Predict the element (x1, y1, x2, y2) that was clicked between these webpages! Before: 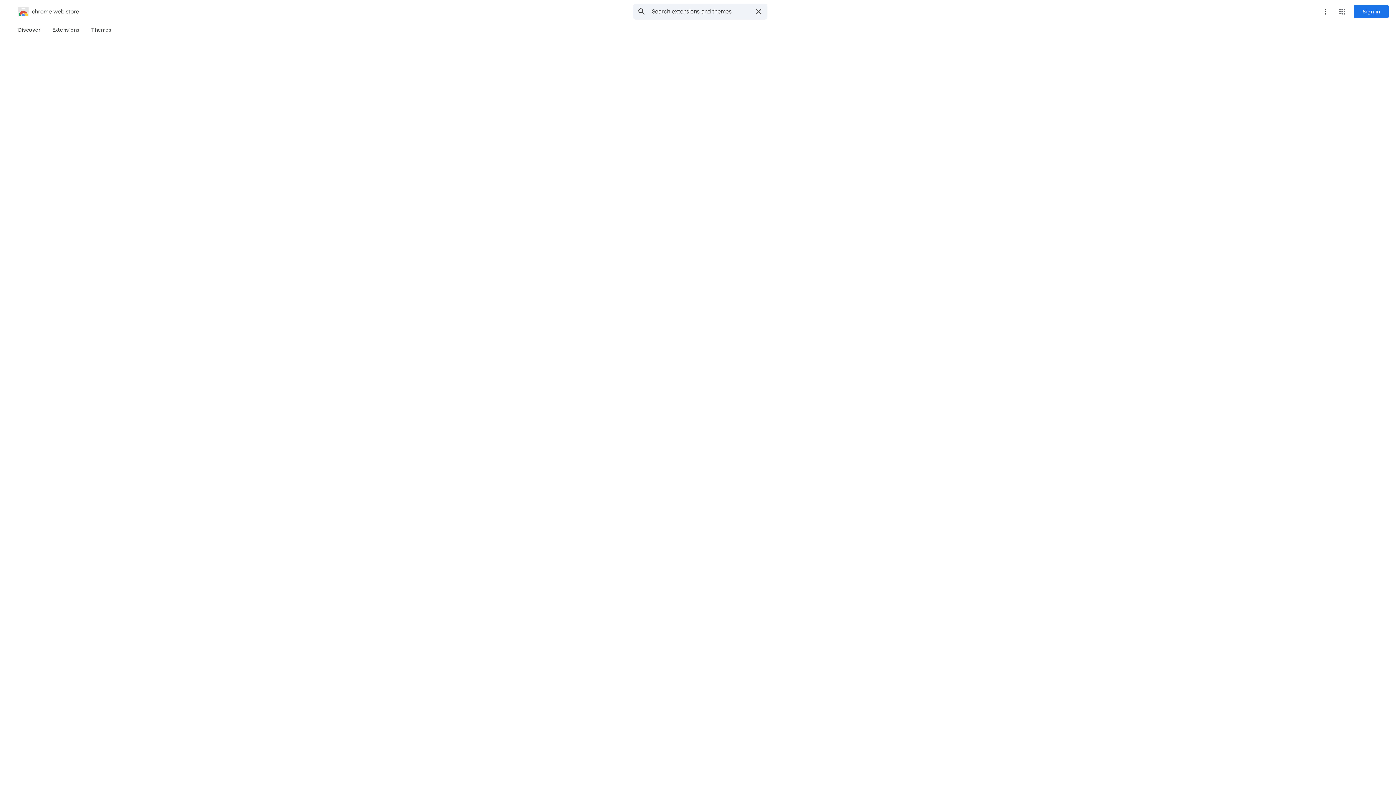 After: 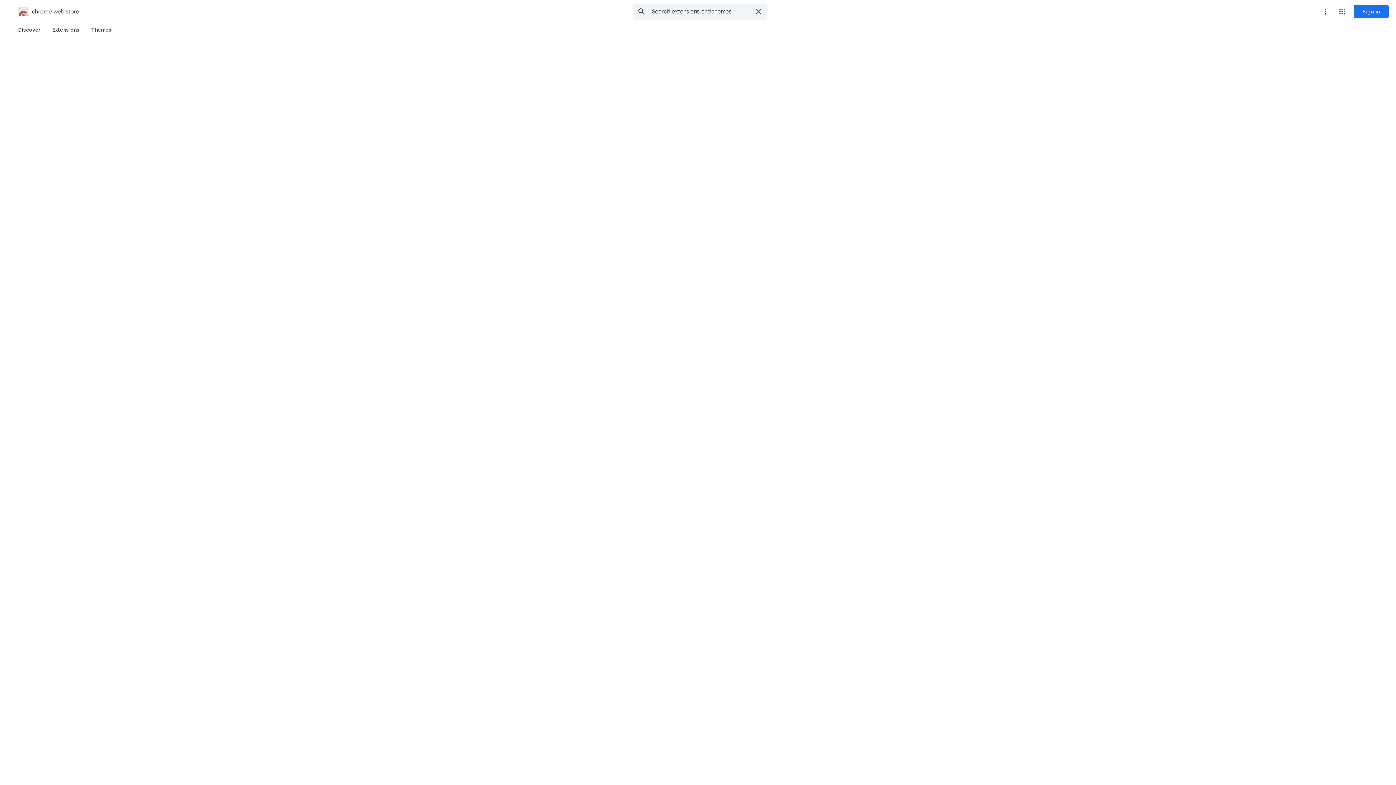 Action: label: More options menu bbox: (1318, 4, 1333, 18)